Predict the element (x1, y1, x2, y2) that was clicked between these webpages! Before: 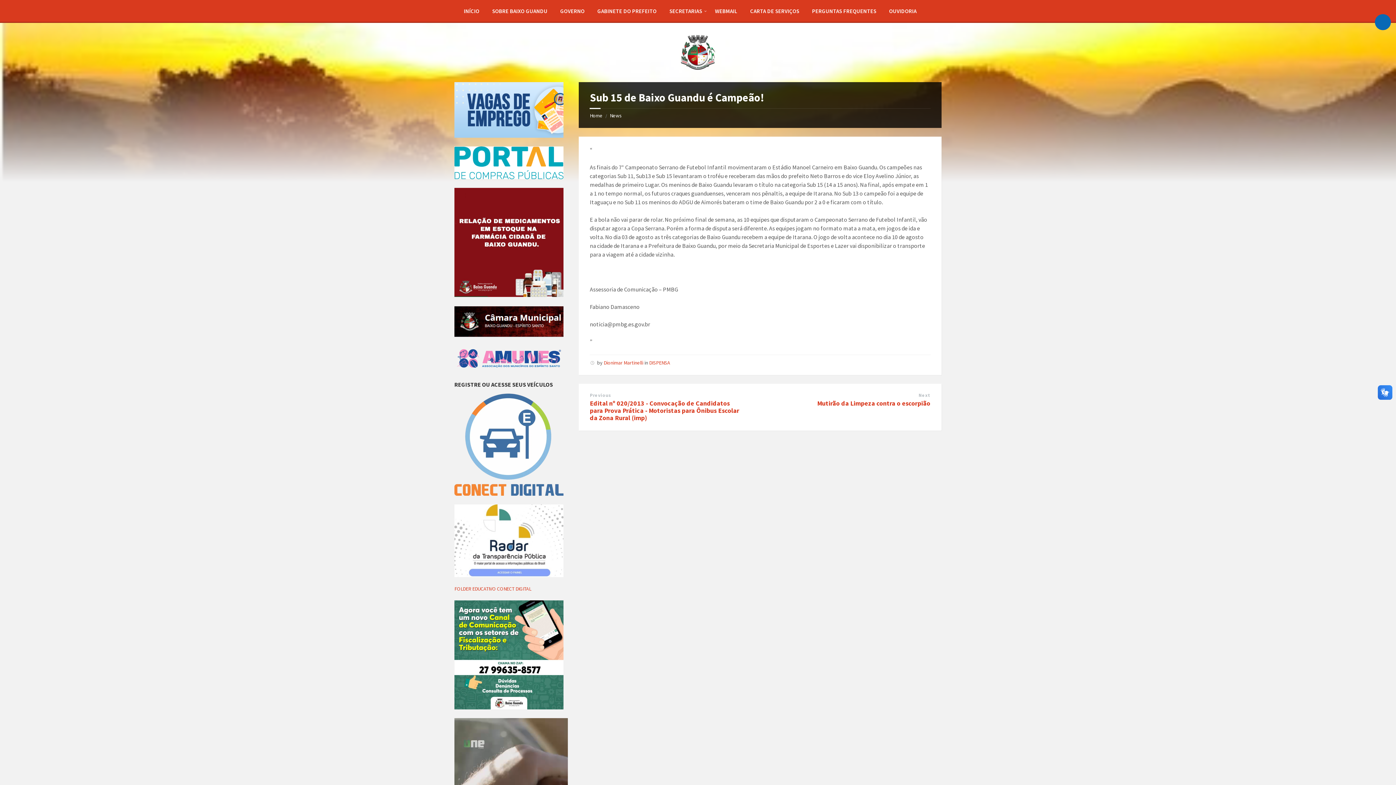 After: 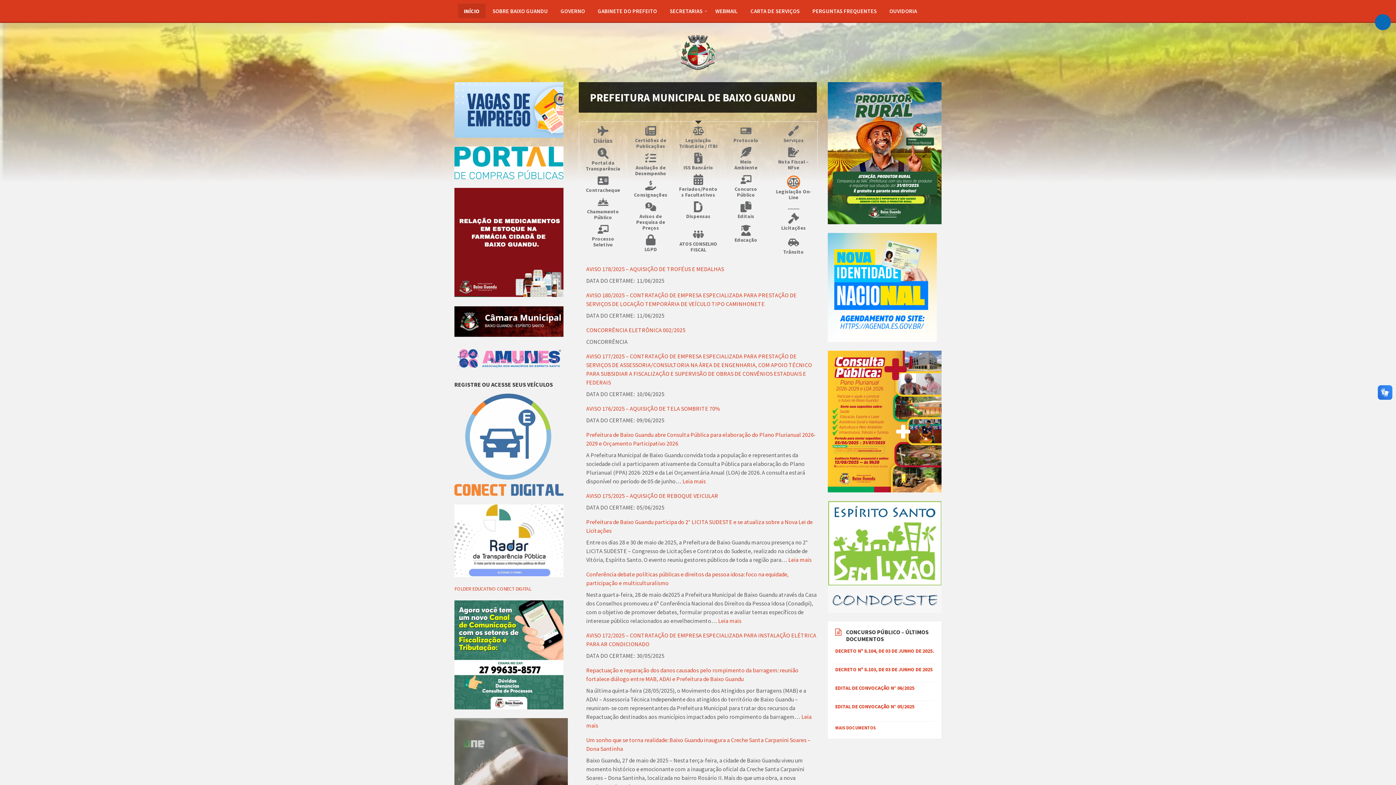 Action: bbox: (680, 64, 716, 71) label: Site logo